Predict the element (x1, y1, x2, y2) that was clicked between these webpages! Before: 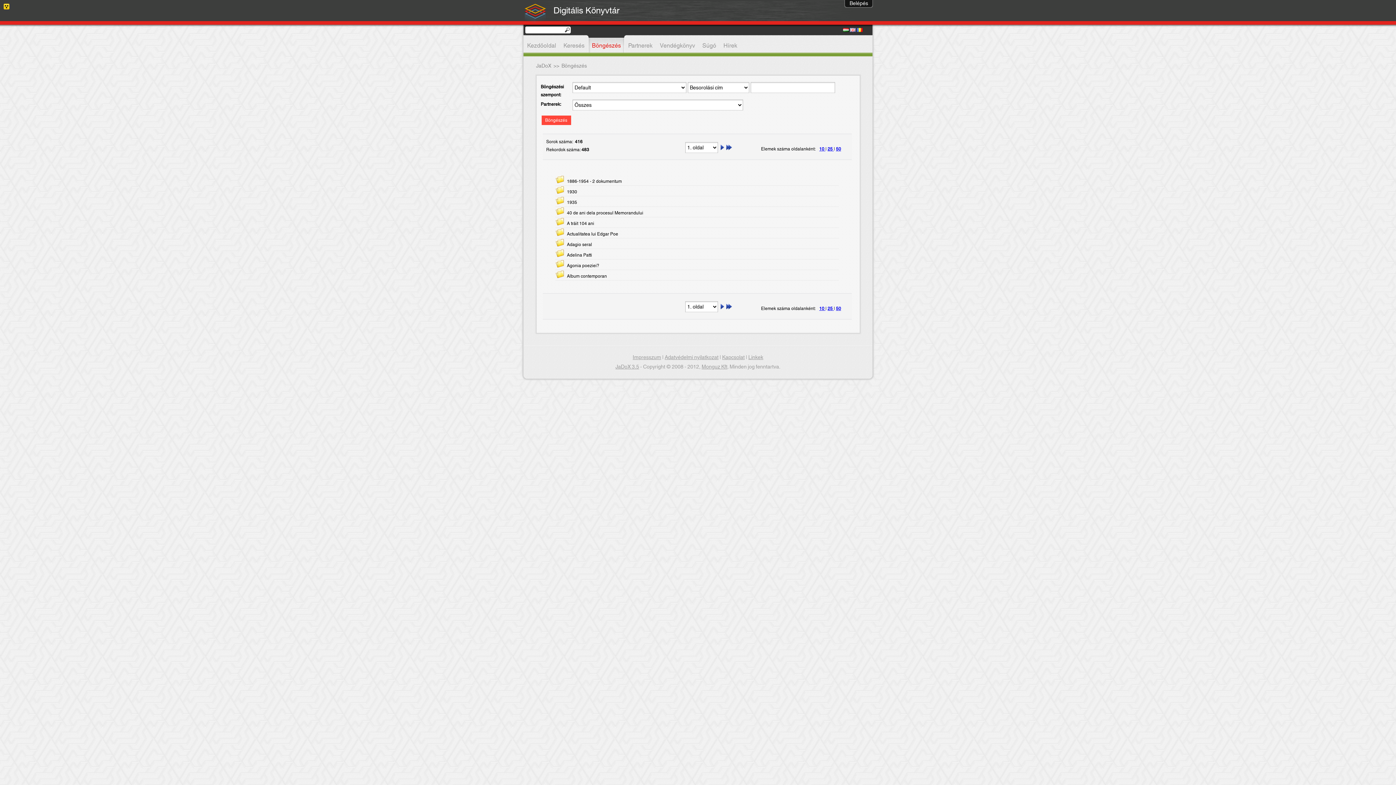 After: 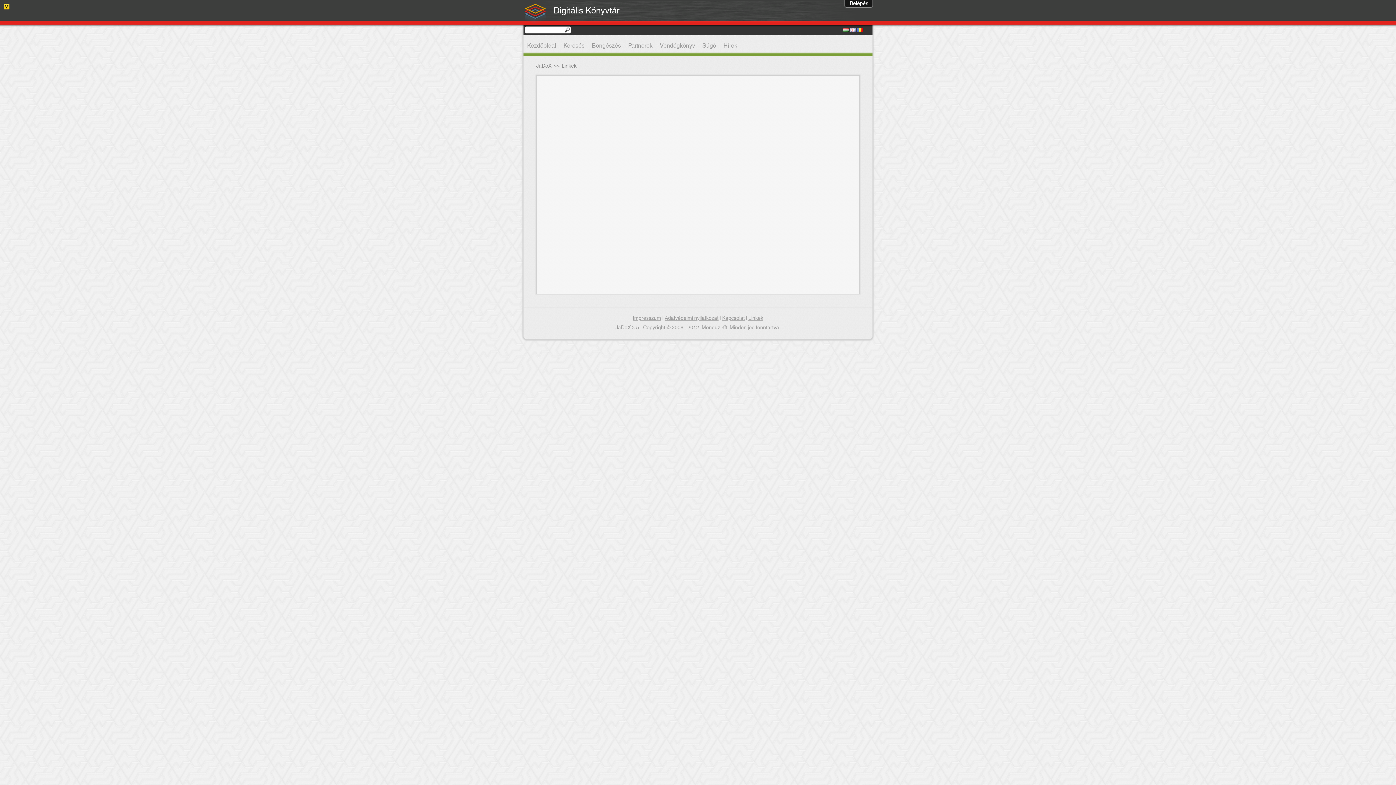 Action: label: Linkek bbox: (748, 353, 763, 362)